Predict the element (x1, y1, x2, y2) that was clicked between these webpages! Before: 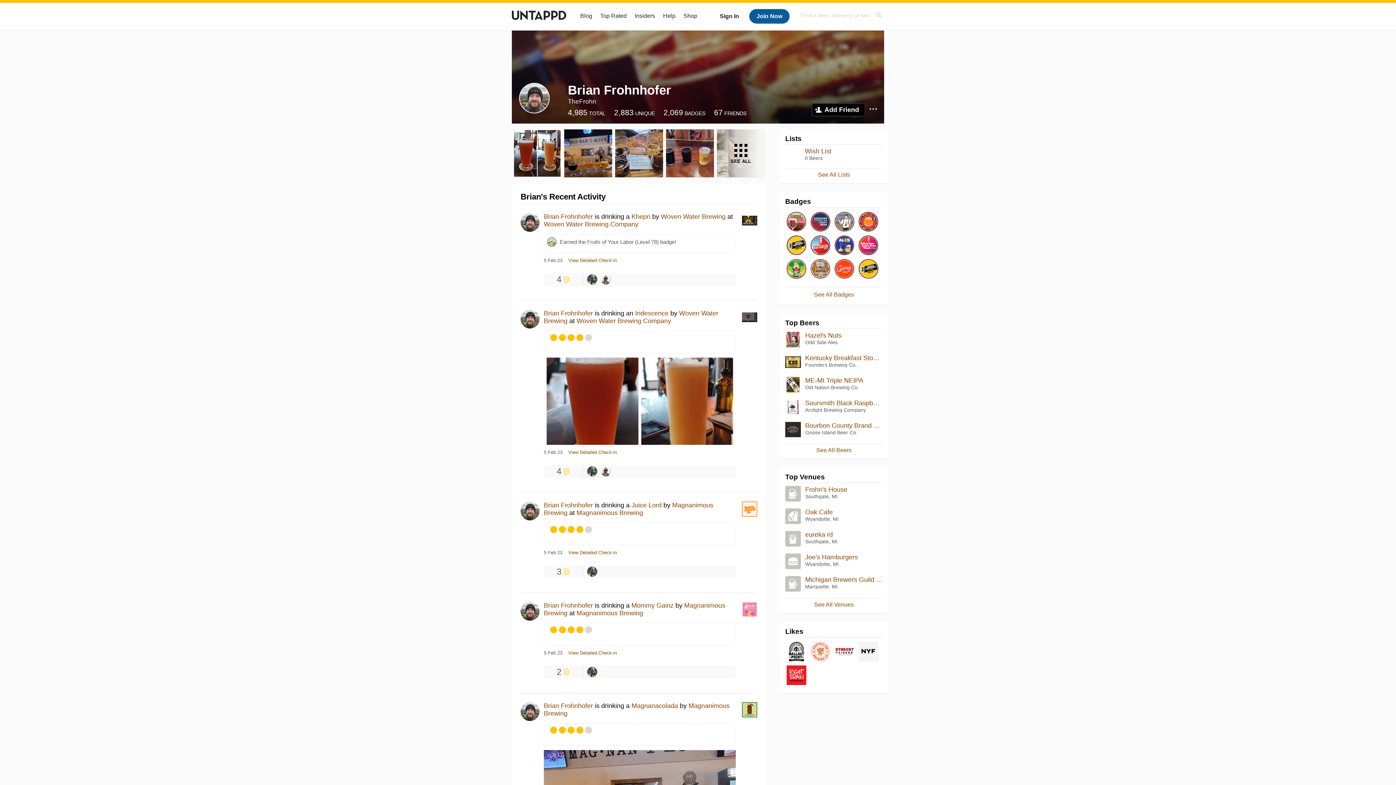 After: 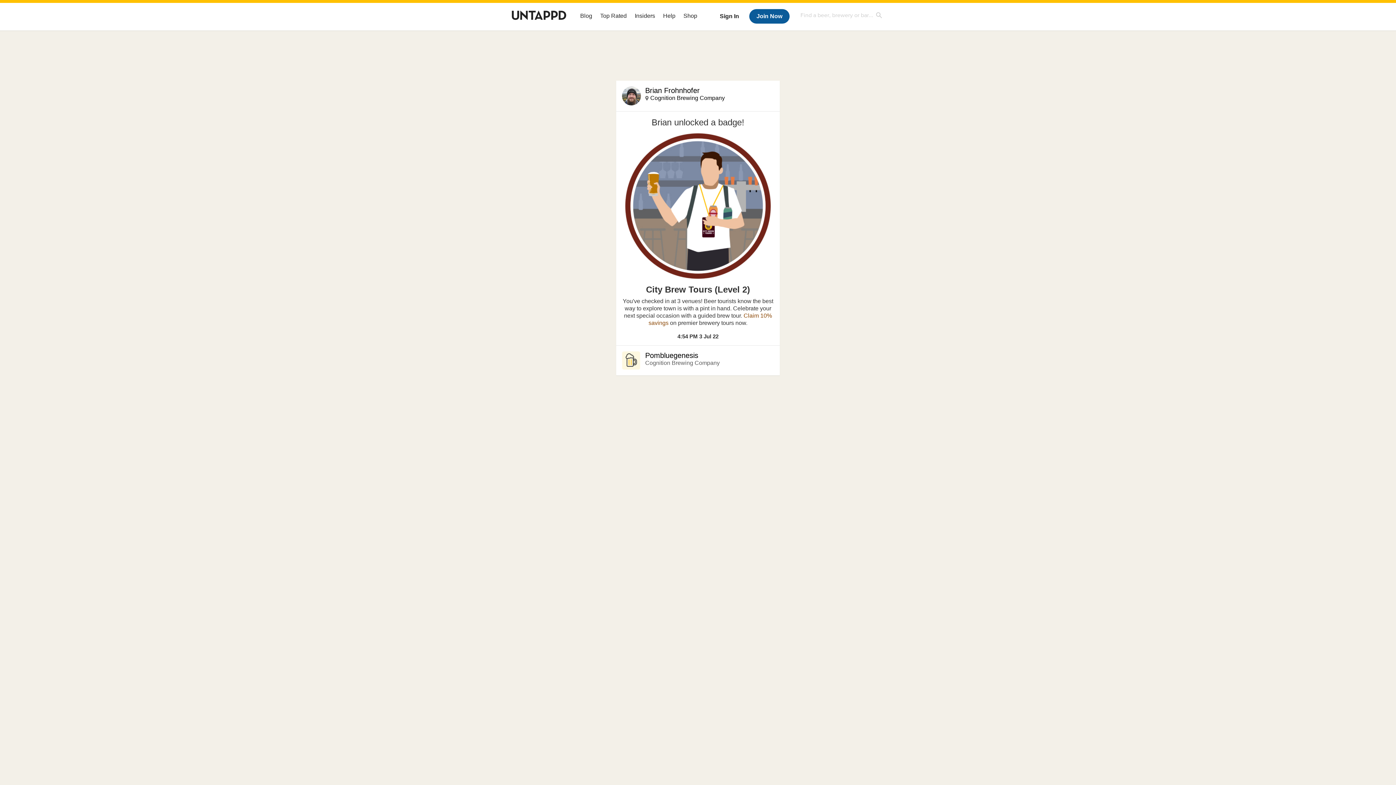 Action: bbox: (833, 210, 856, 234)